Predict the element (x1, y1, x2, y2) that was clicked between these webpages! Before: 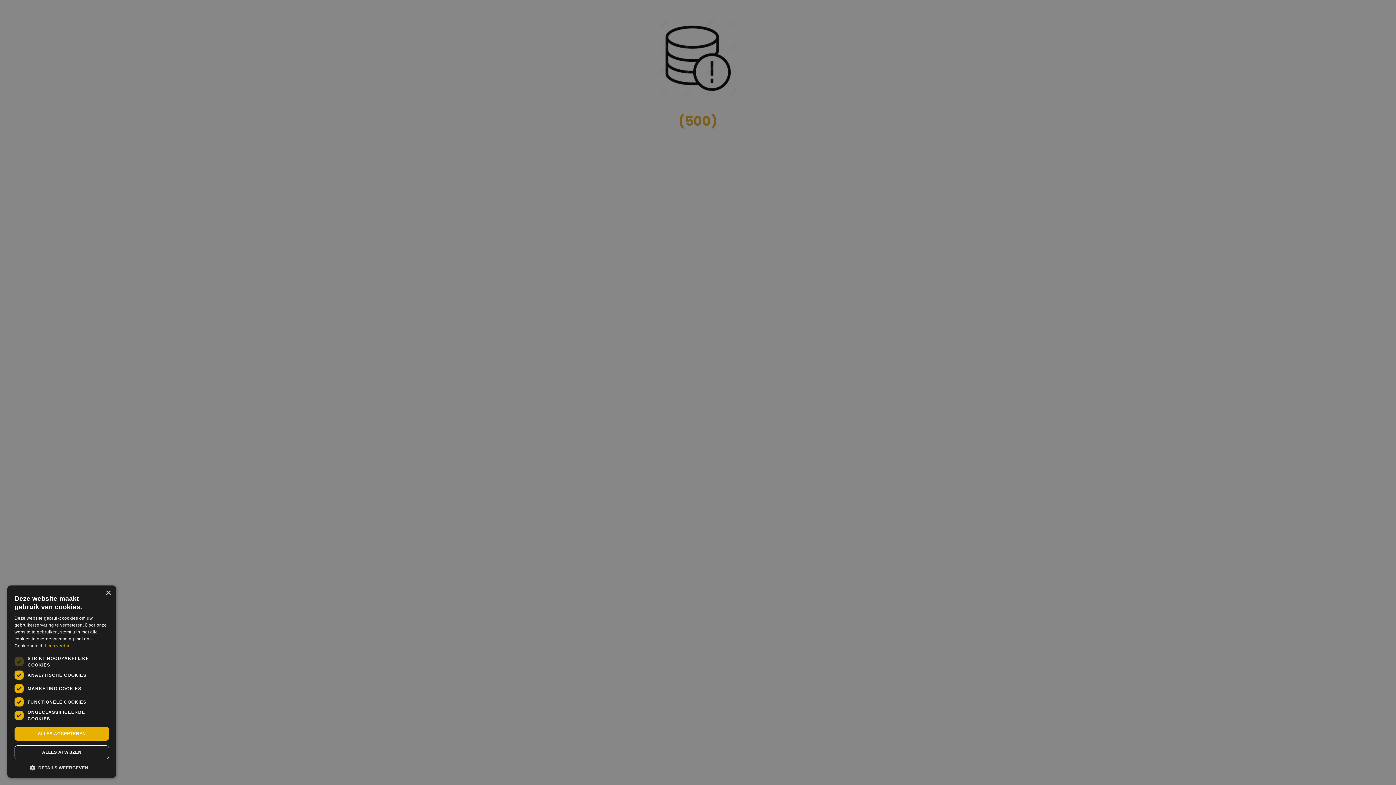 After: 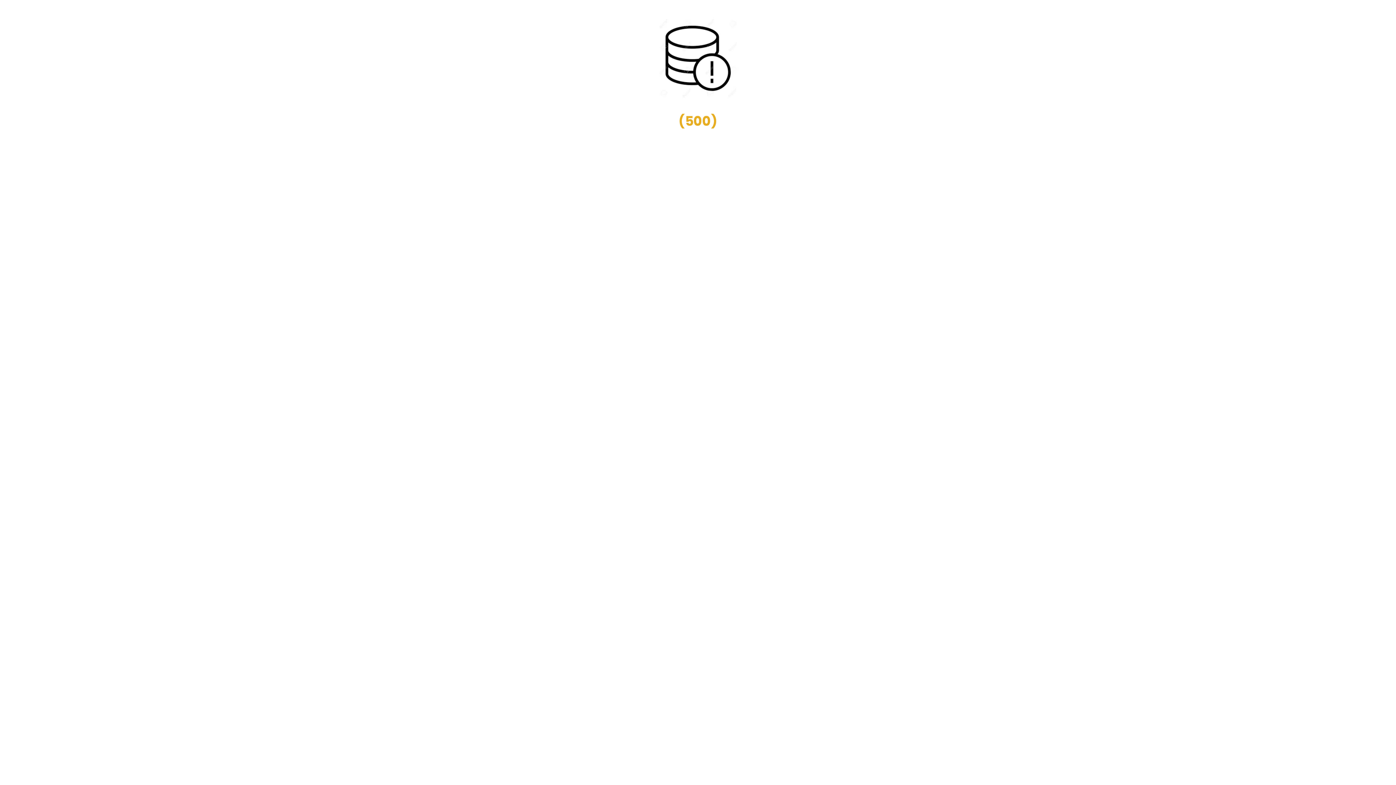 Action: bbox: (14, 745, 109, 759) label: ALLES AFWIJZEN